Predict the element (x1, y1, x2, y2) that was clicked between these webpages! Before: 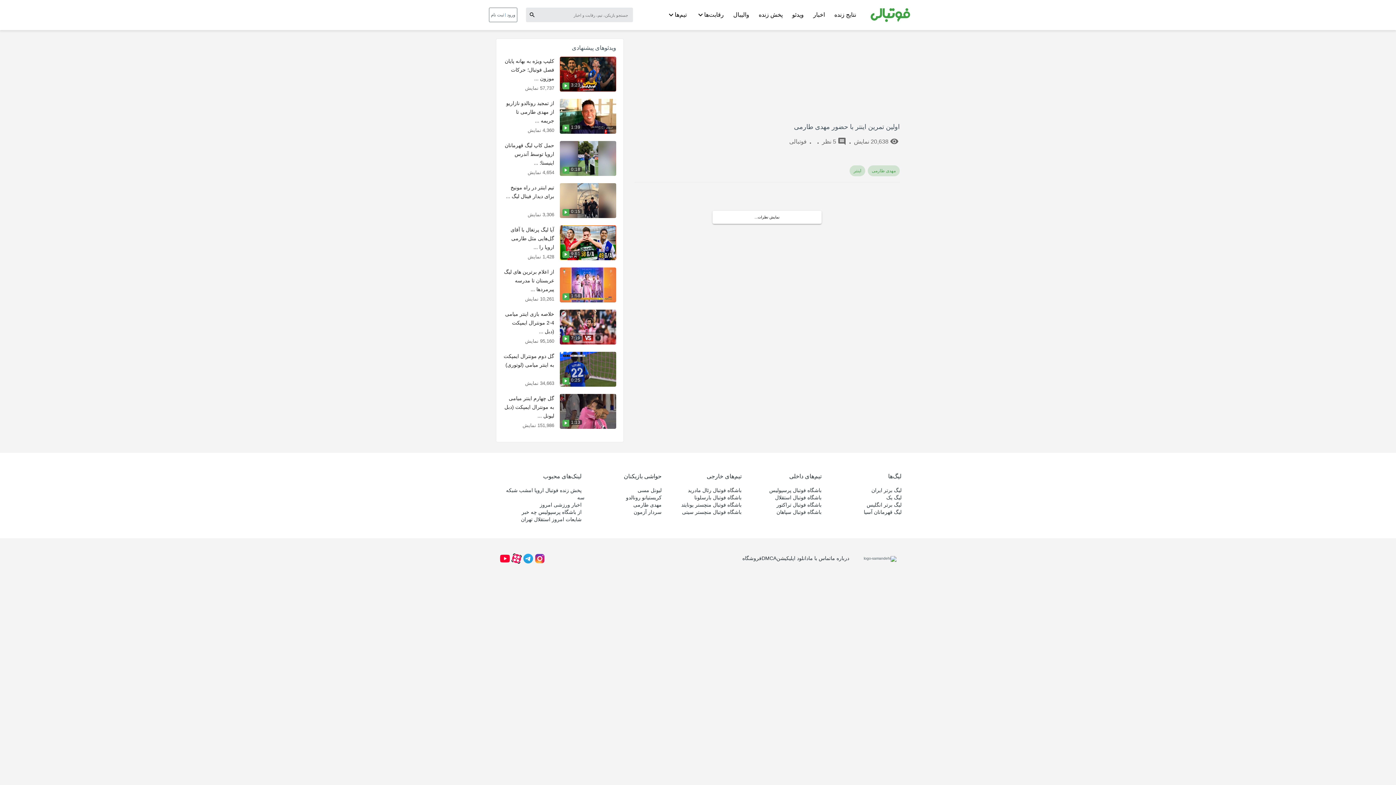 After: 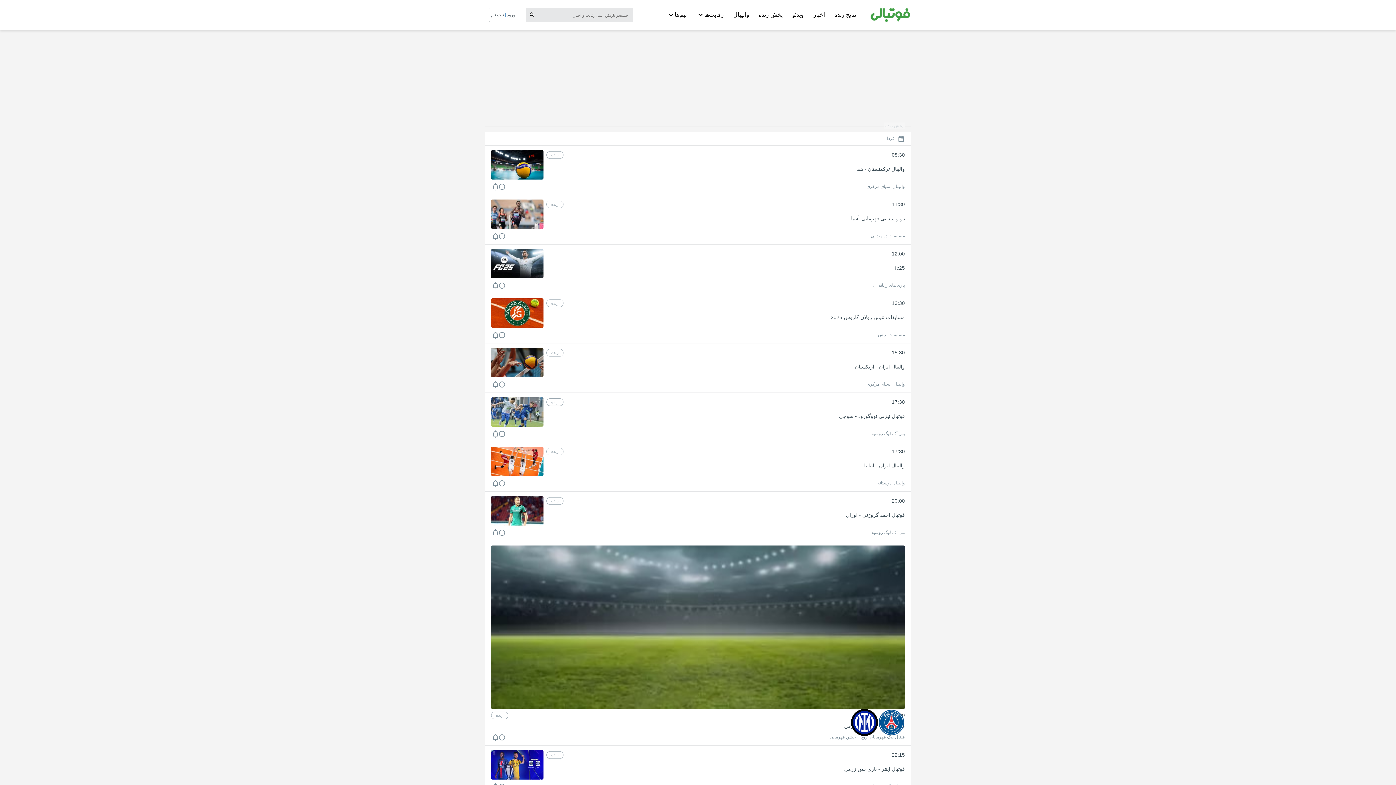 Action: bbox: (757, 9, 784, 22) label: پخش زنده